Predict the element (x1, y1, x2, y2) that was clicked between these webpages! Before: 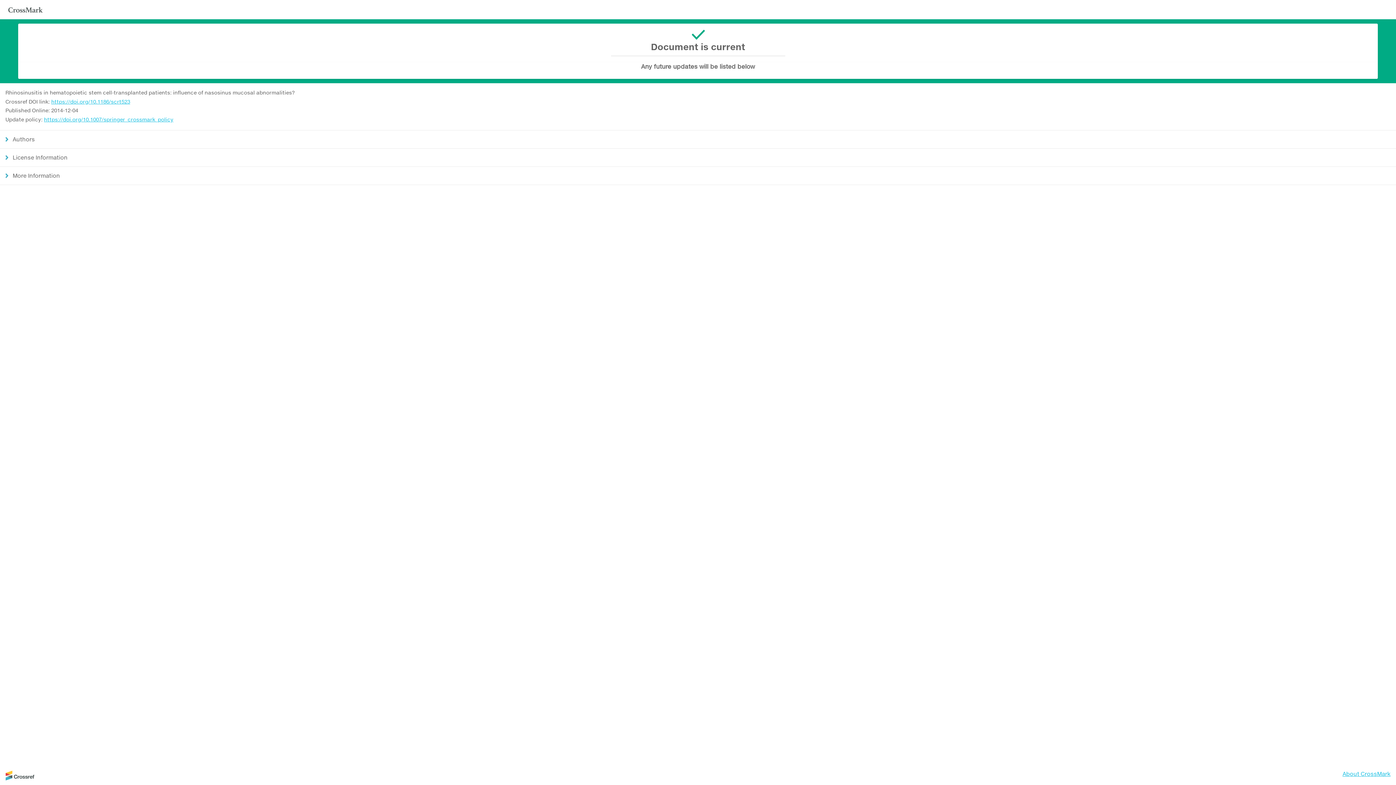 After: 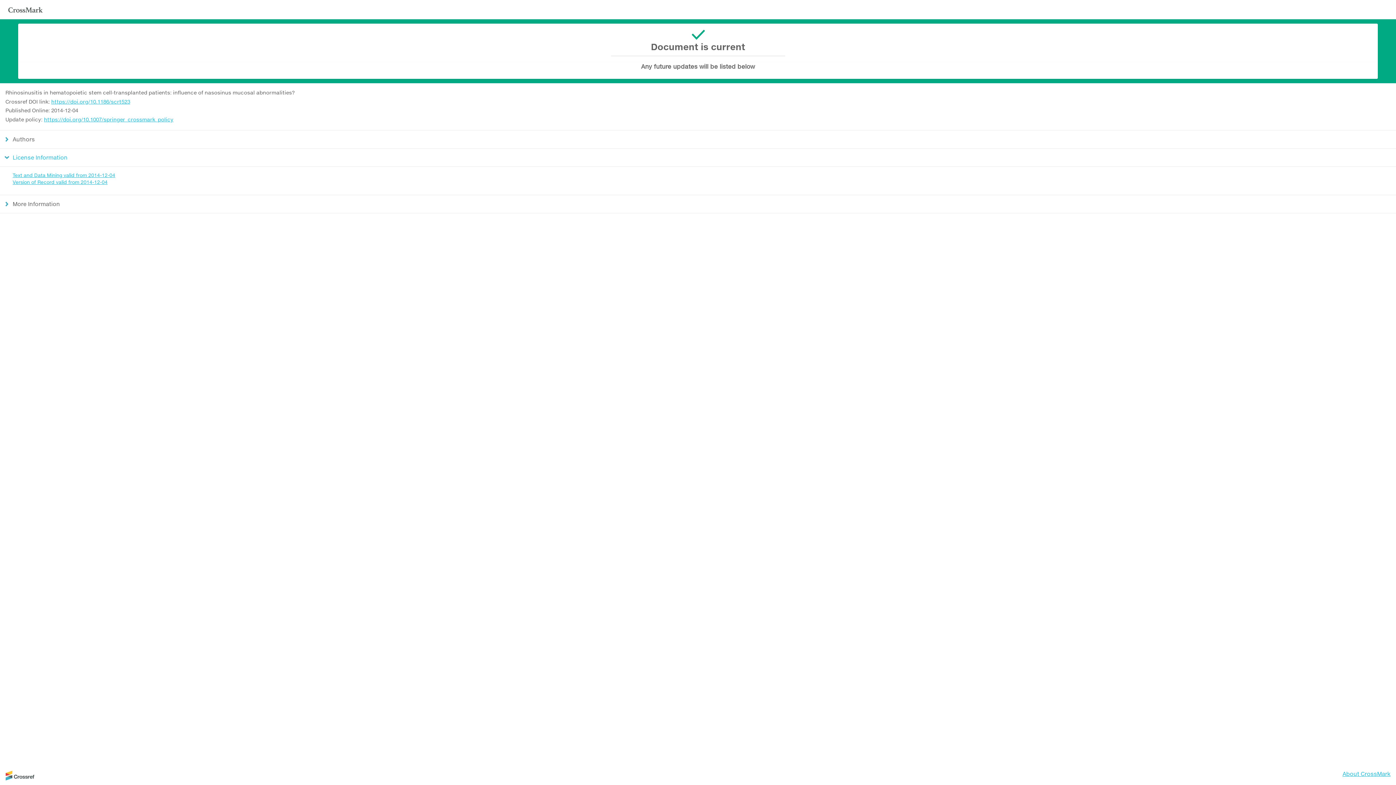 Action: bbox: (0, 148, 1396, 166) label: License Information